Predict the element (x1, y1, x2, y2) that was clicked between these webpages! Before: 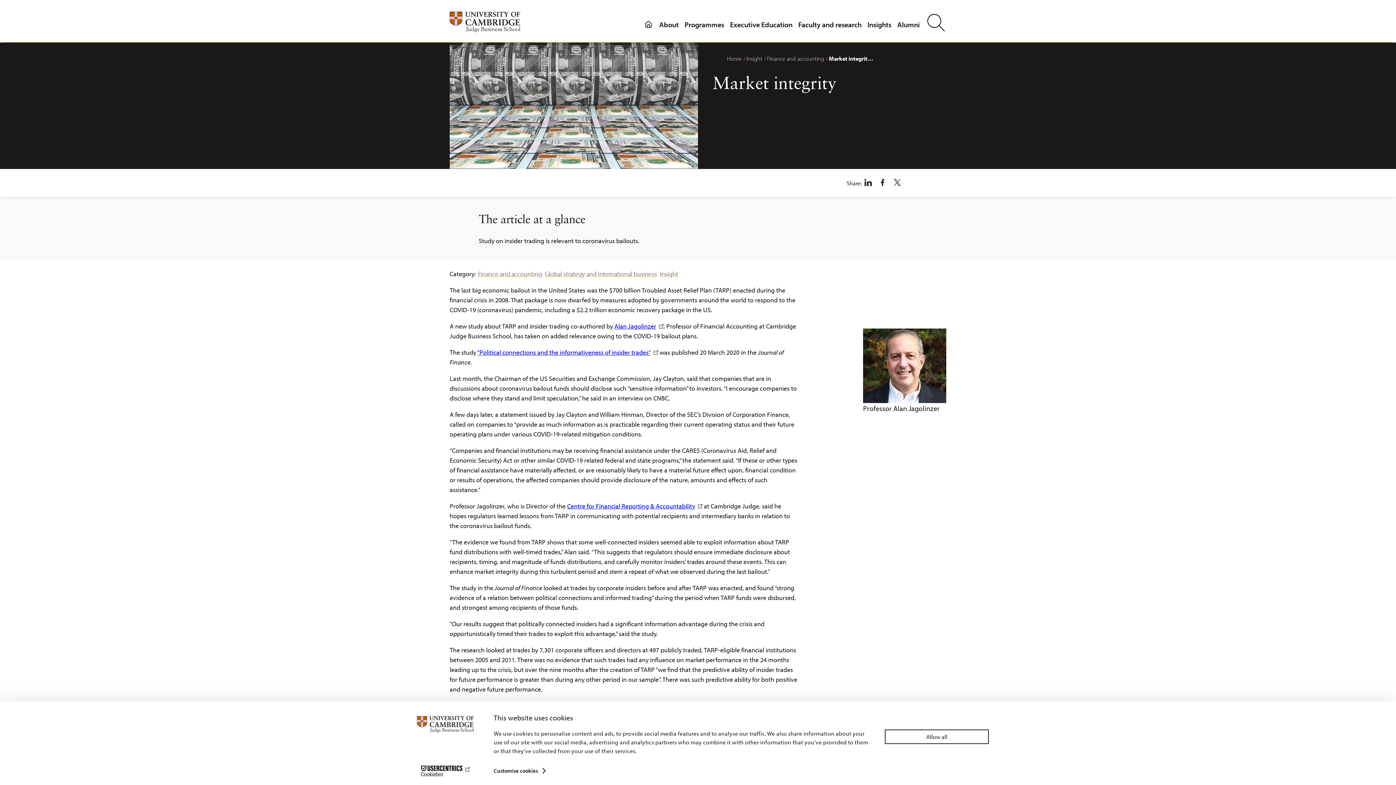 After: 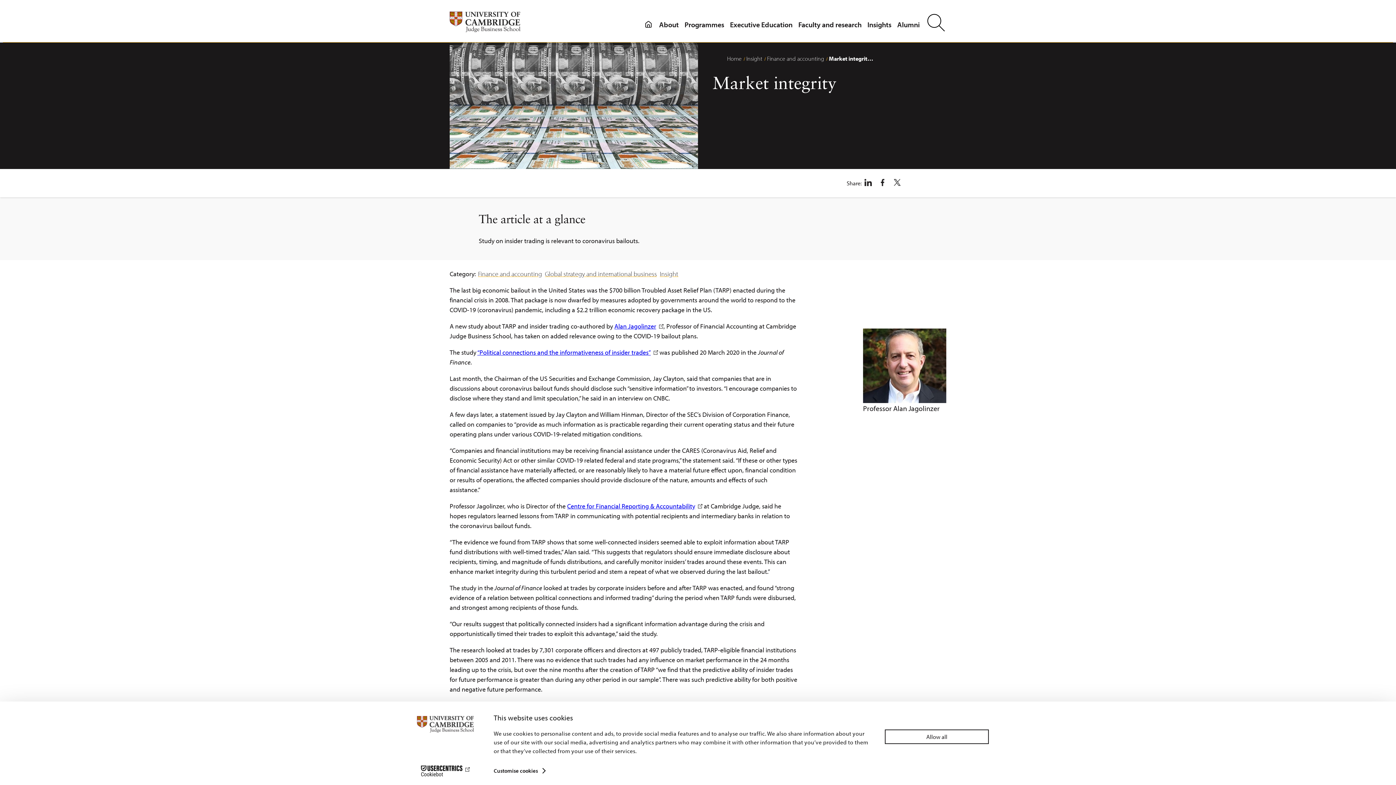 Action: bbox: (893, 178, 910, 186)